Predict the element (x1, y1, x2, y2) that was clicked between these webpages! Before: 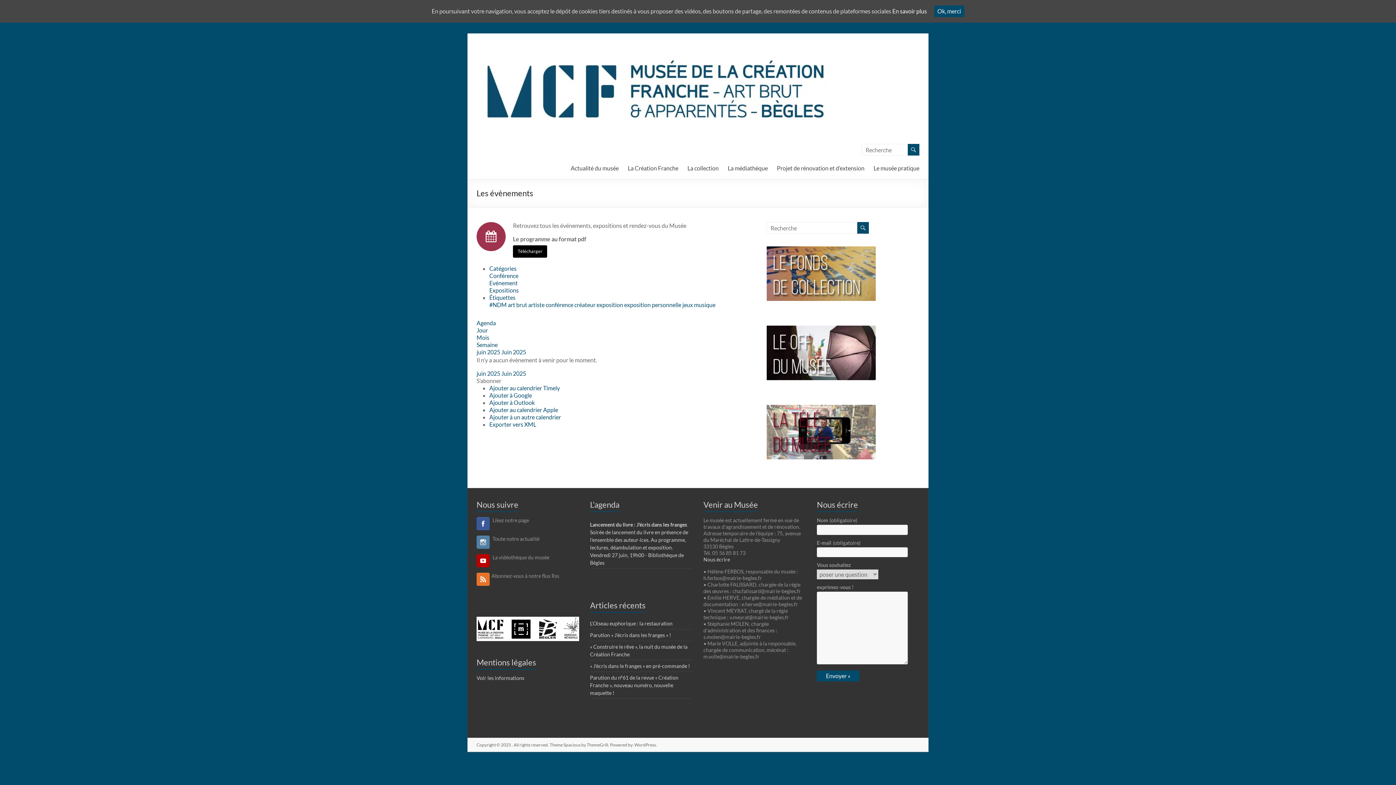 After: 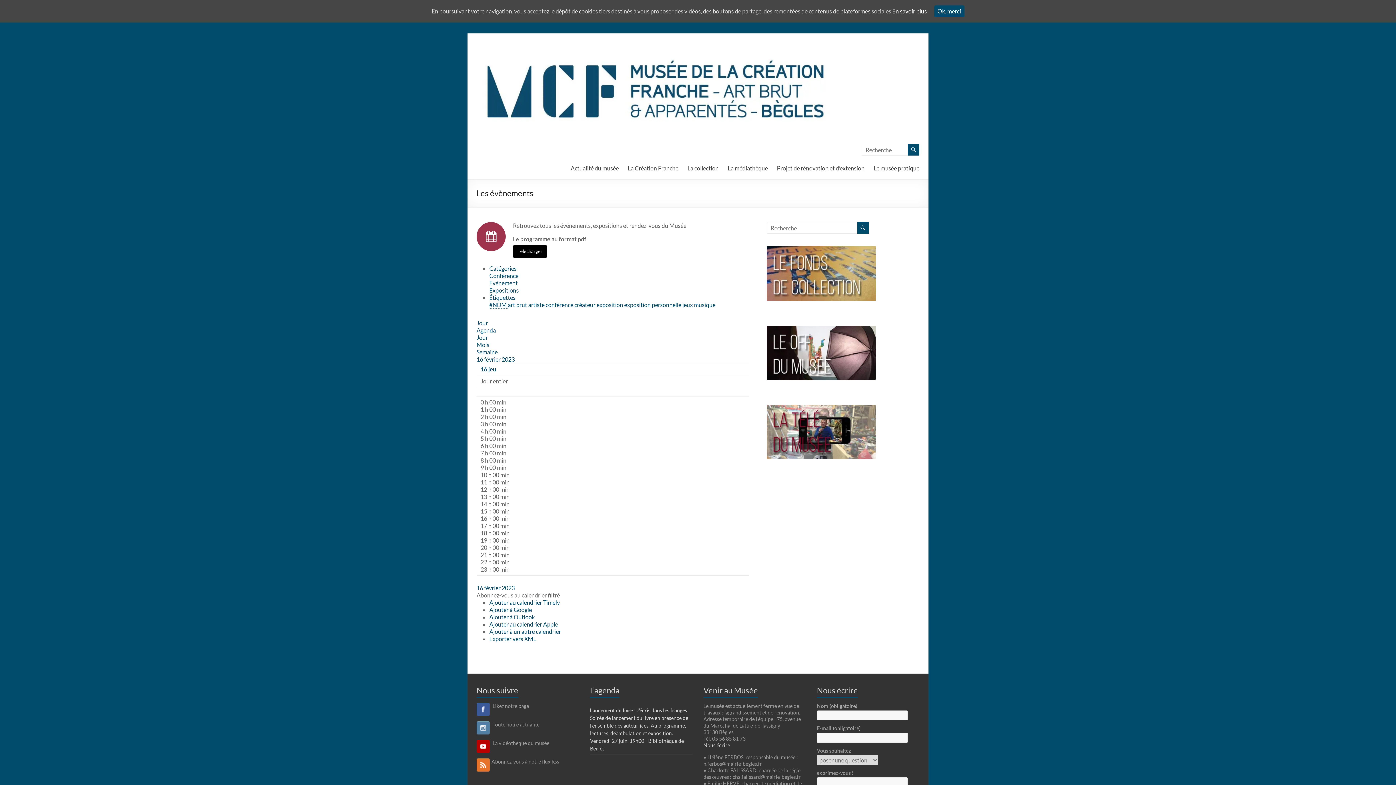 Action: label: #NDM  bbox: (489, 301, 508, 308)